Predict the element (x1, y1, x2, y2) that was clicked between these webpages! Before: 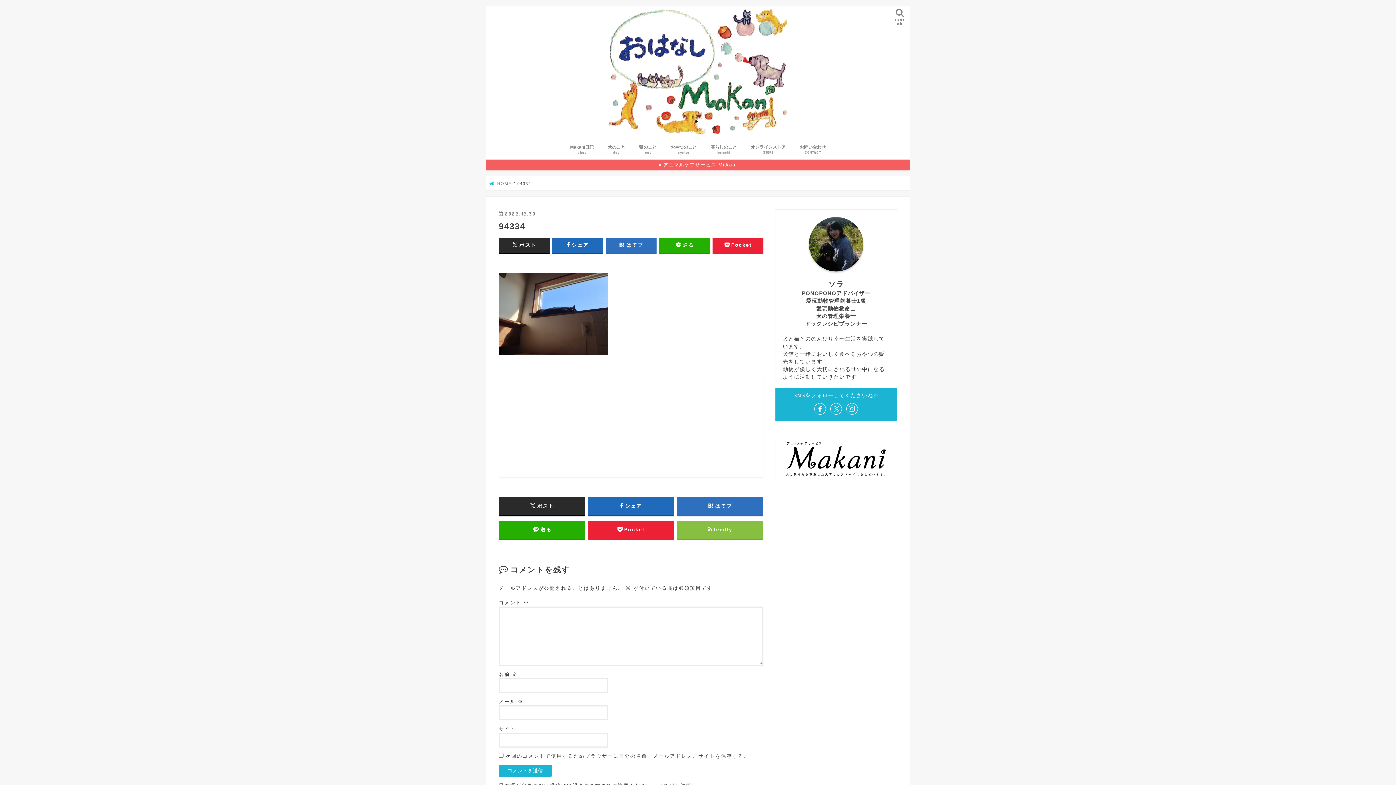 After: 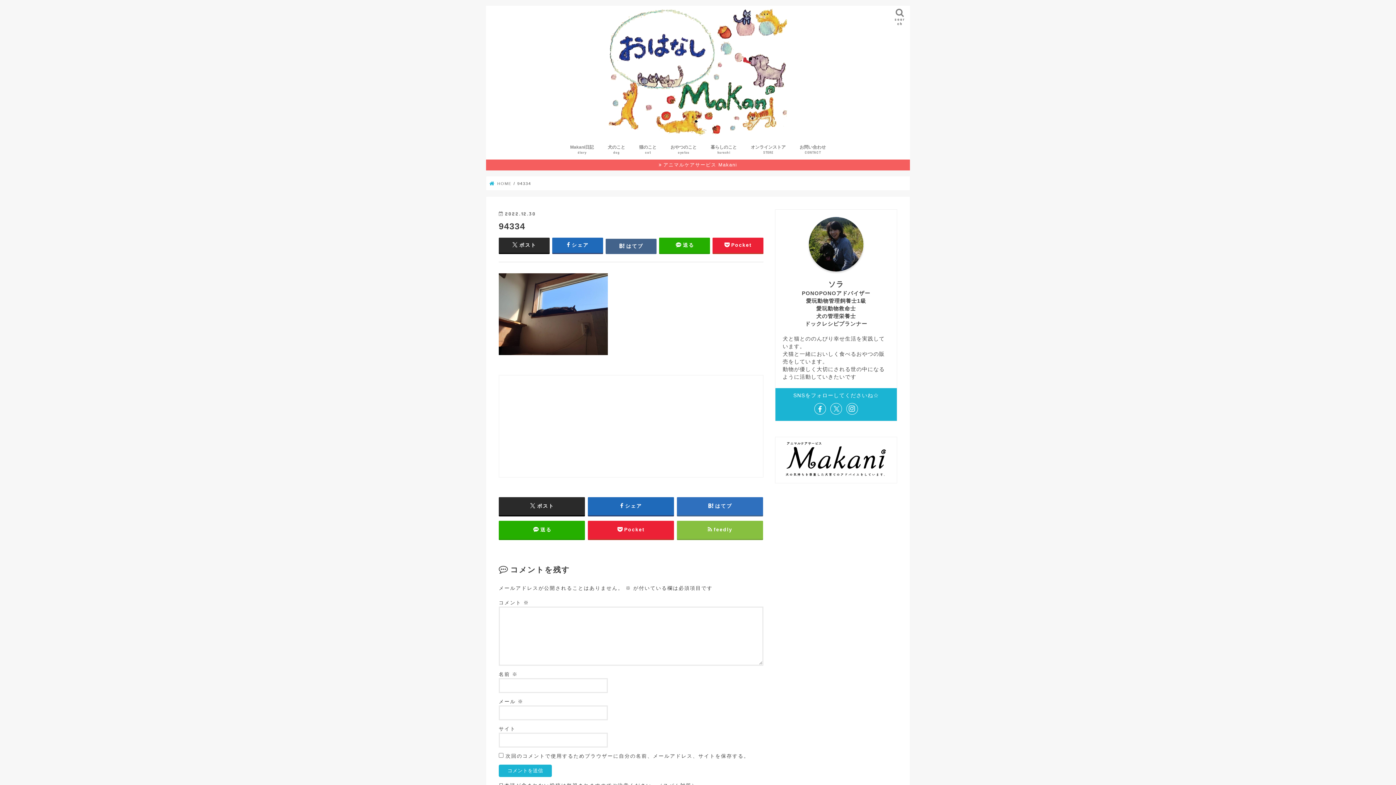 Action: label: はてブ bbox: (605, 237, 656, 252)